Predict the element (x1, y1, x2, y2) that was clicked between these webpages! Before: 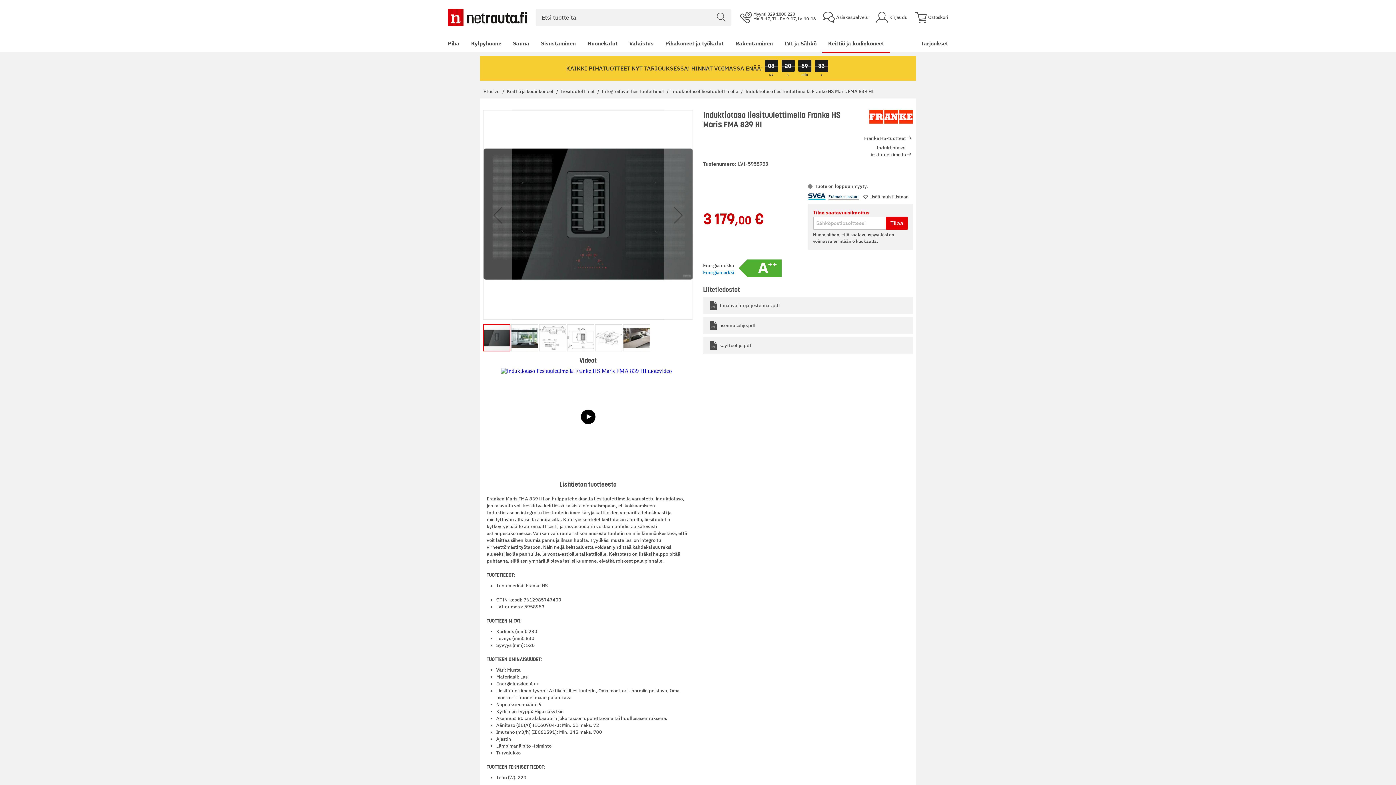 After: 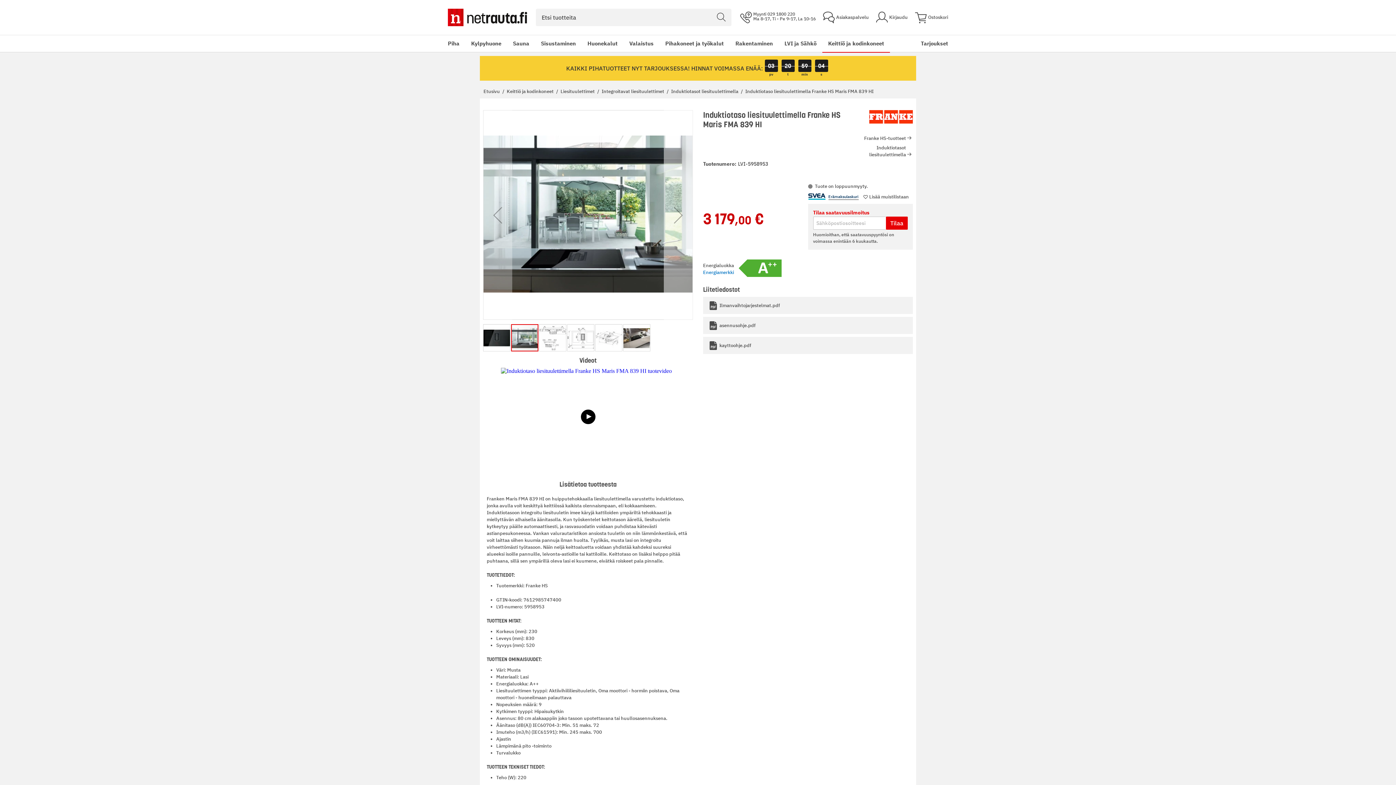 Action: bbox: (664, 110, 693, 320) label: Next